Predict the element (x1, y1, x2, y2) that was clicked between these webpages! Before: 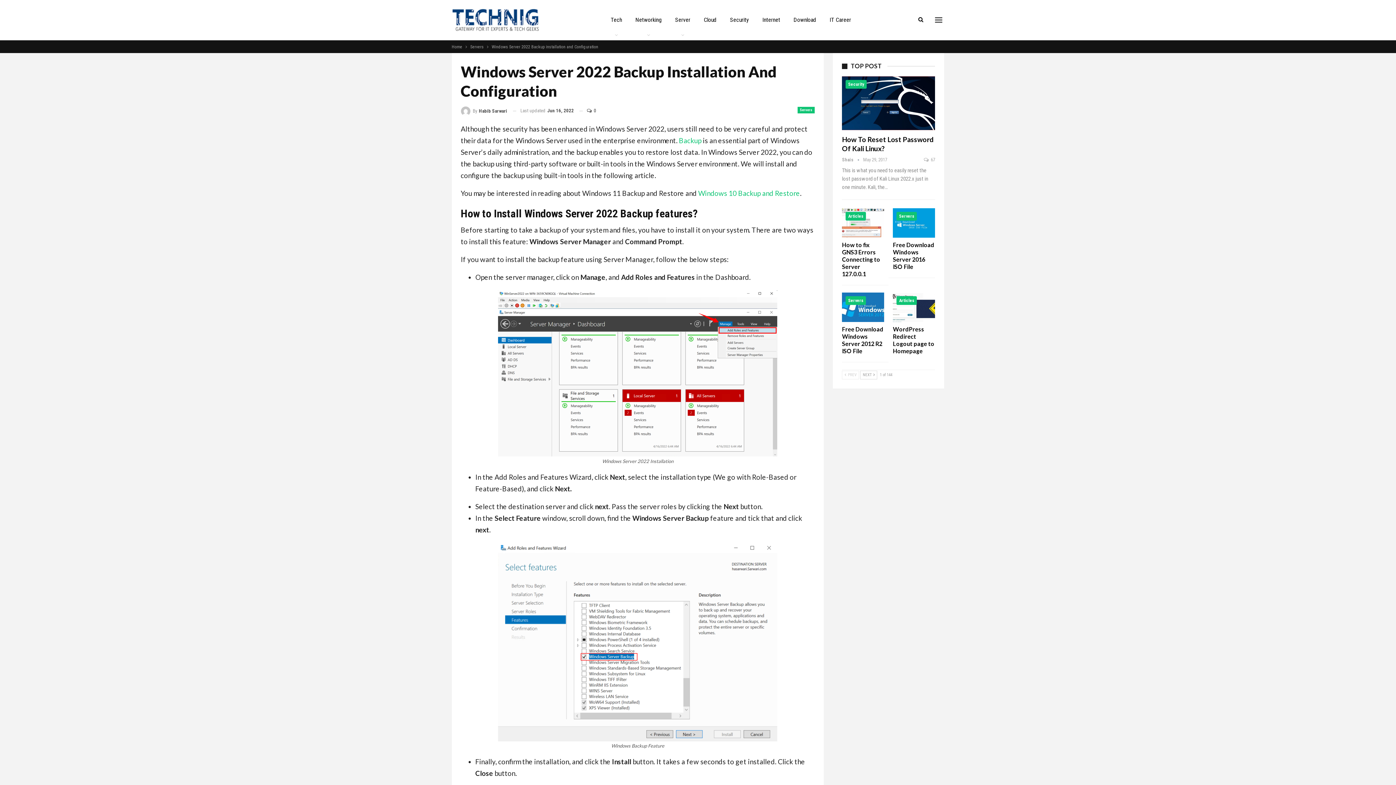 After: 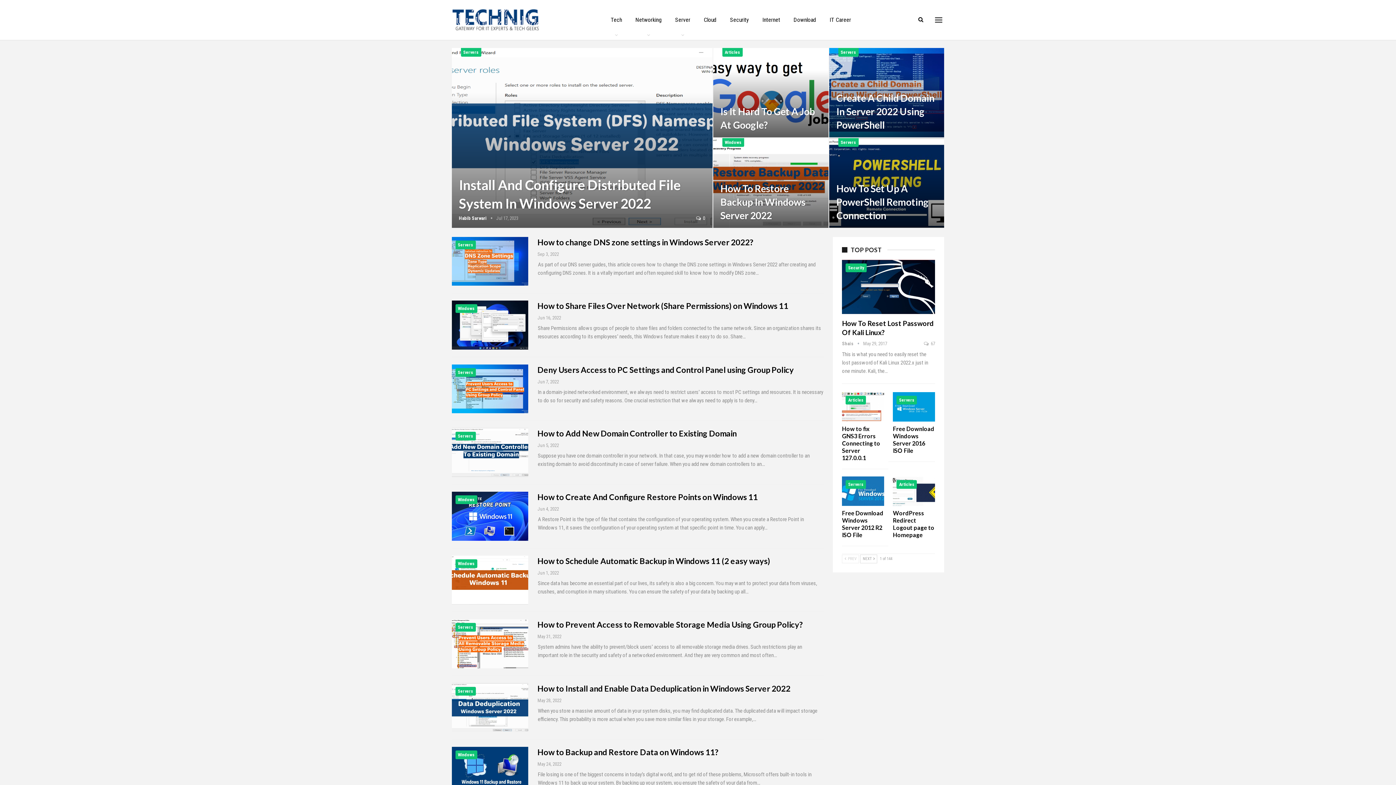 Action: bbox: (451, 0, 543, 40)